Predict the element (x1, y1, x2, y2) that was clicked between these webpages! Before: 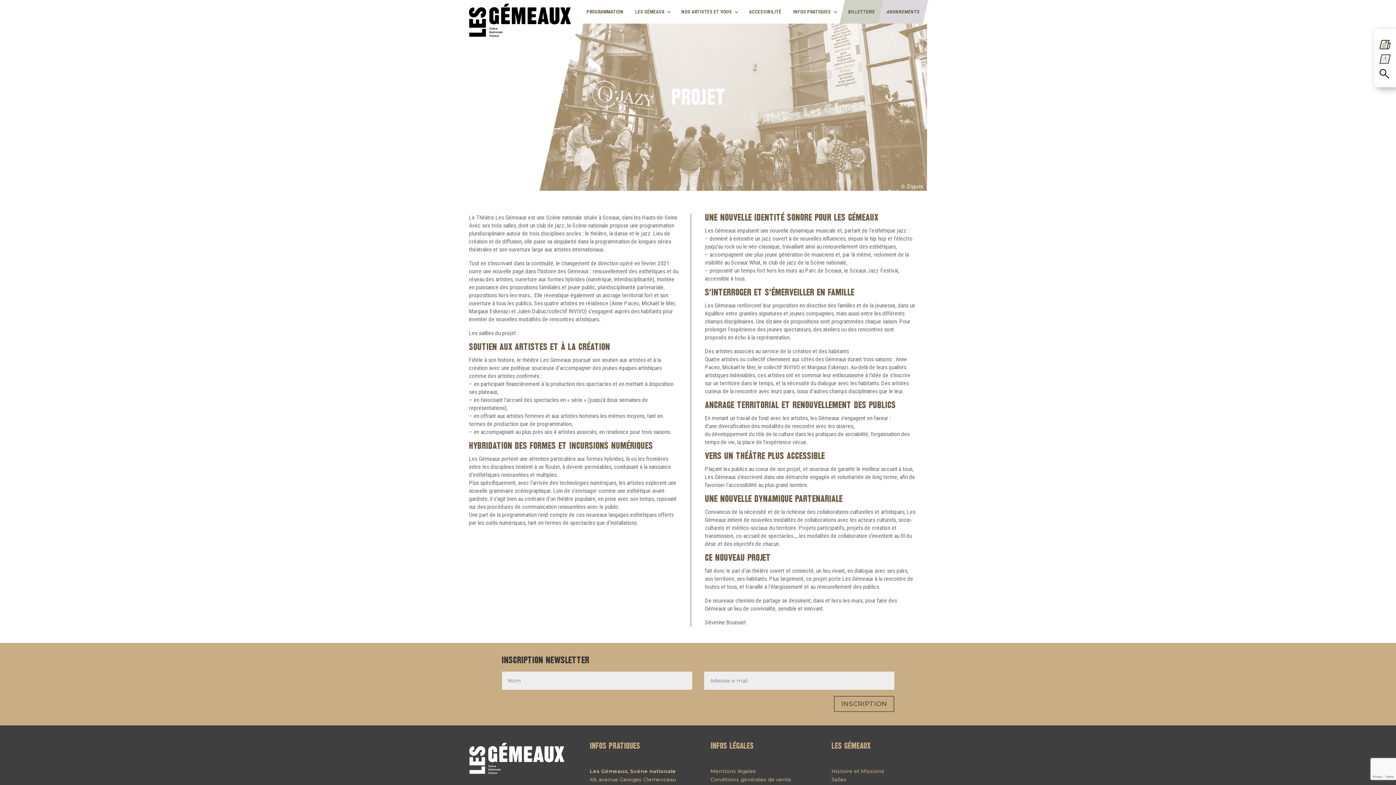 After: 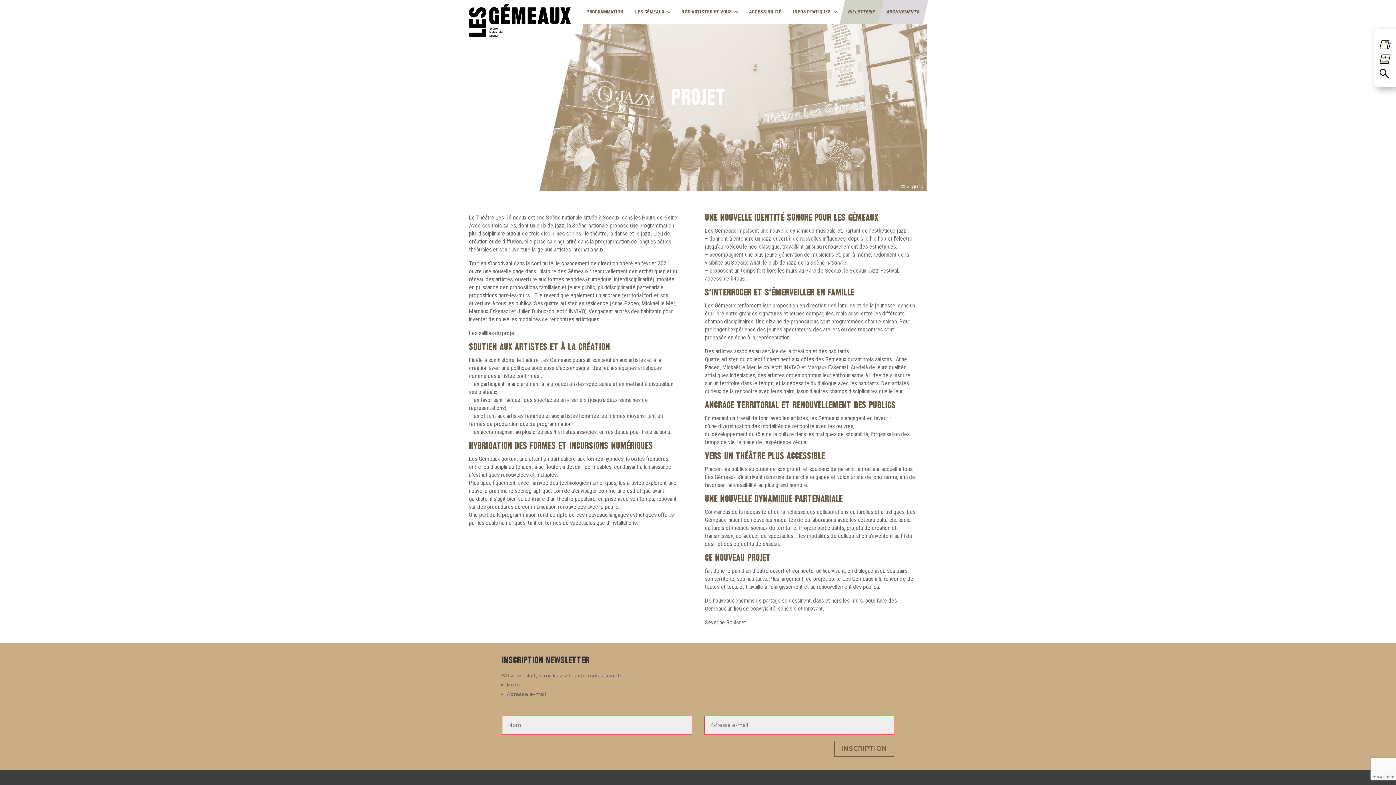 Action: bbox: (834, 696, 894, 712) label: INSCRIPTION